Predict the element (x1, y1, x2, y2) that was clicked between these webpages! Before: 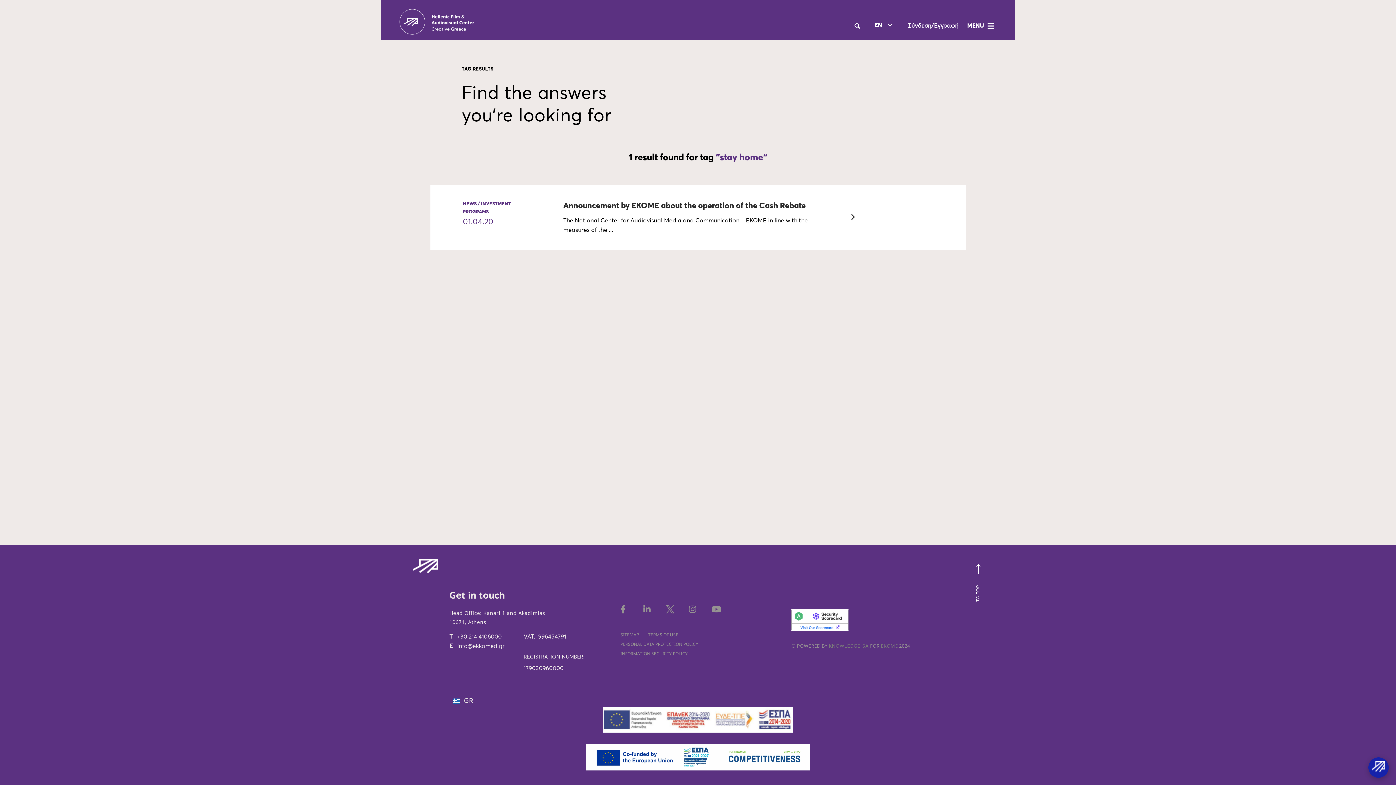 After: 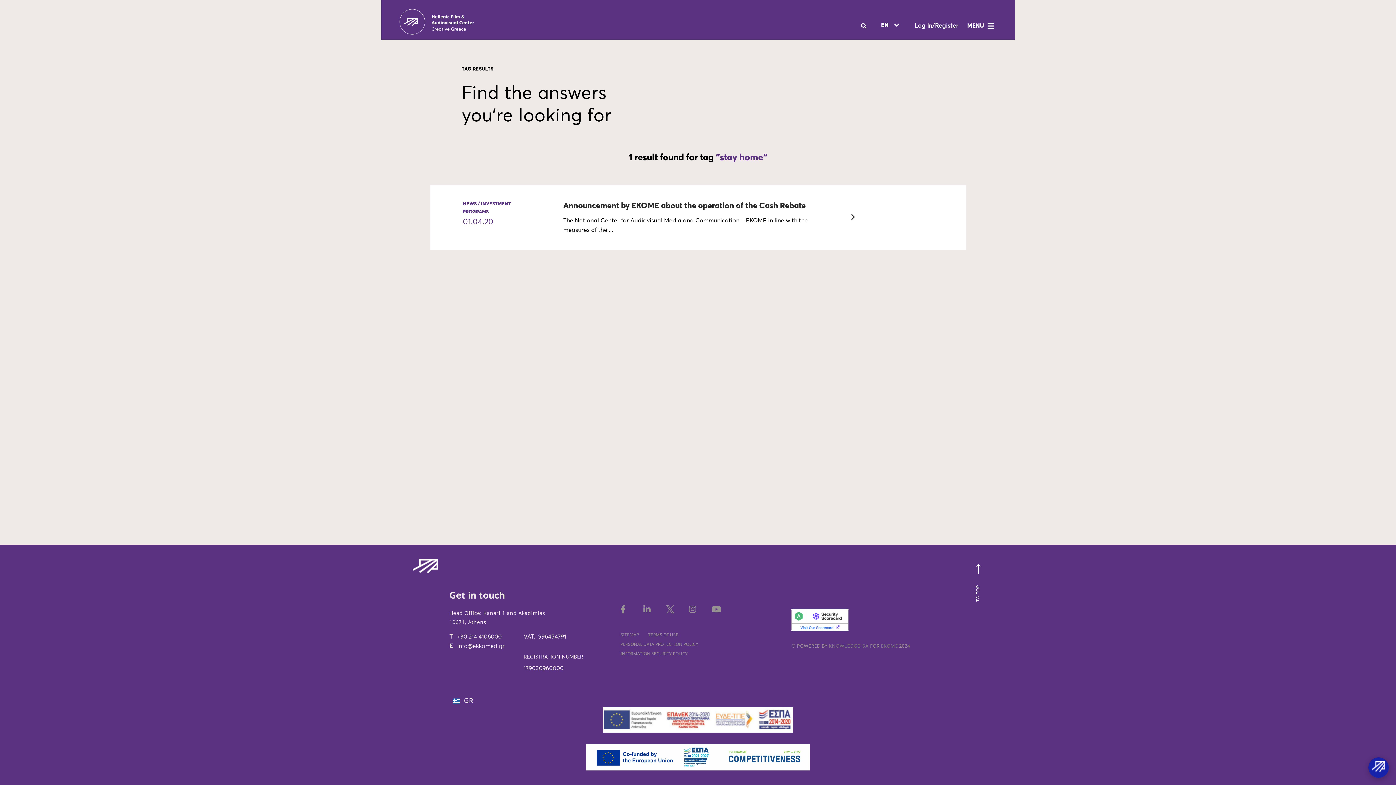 Action: bbox: (512, 744, 884, 770)